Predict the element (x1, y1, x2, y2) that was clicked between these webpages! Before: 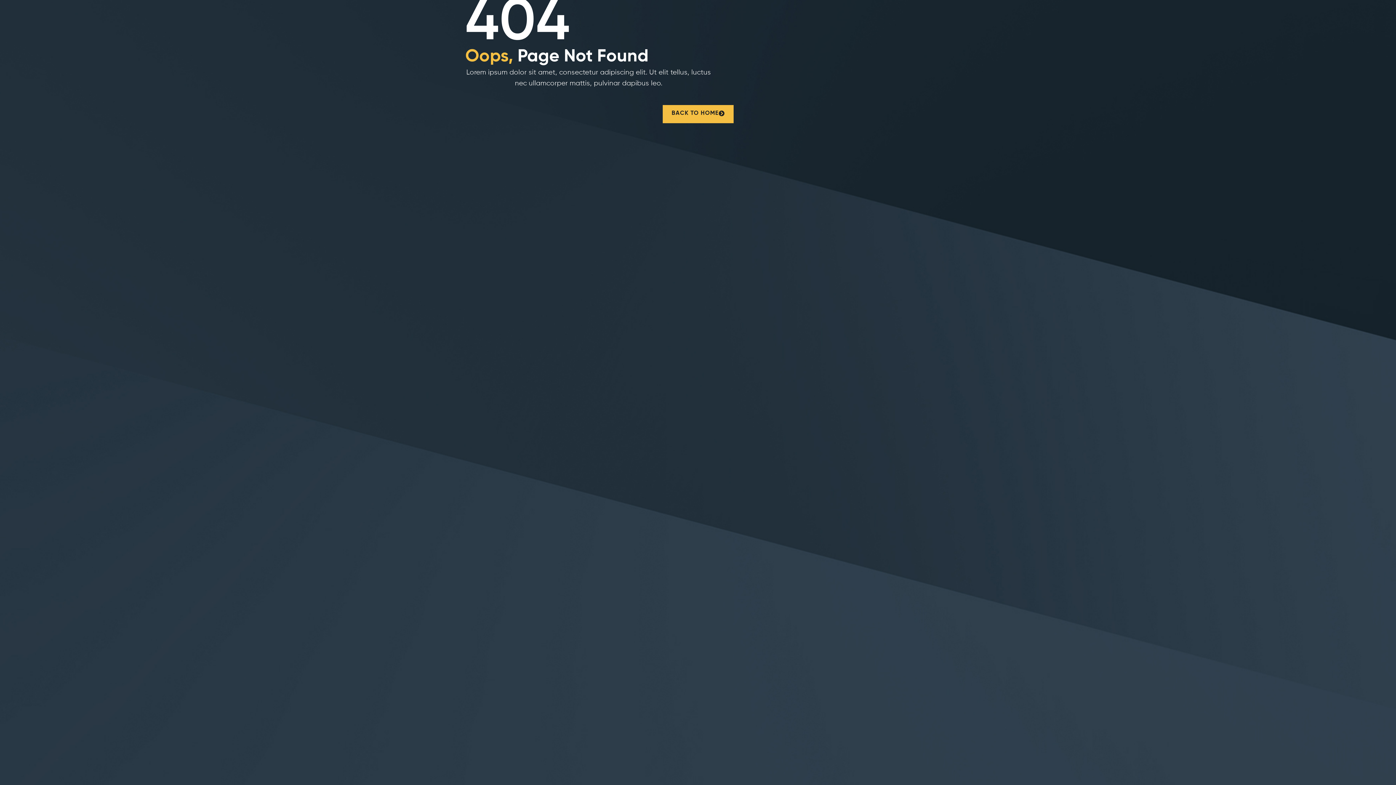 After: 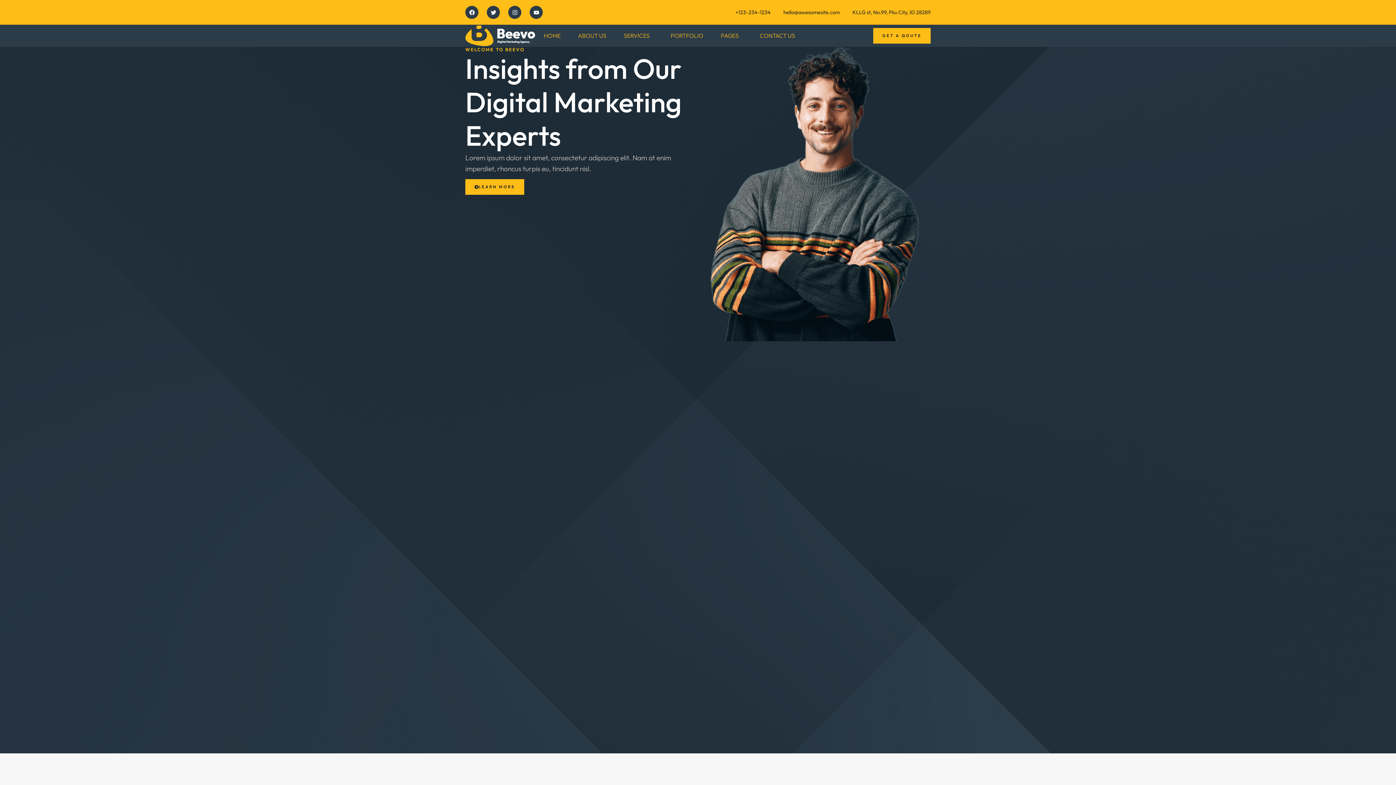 Action: label: BACK TO HOME bbox: (662, 105, 733, 123)